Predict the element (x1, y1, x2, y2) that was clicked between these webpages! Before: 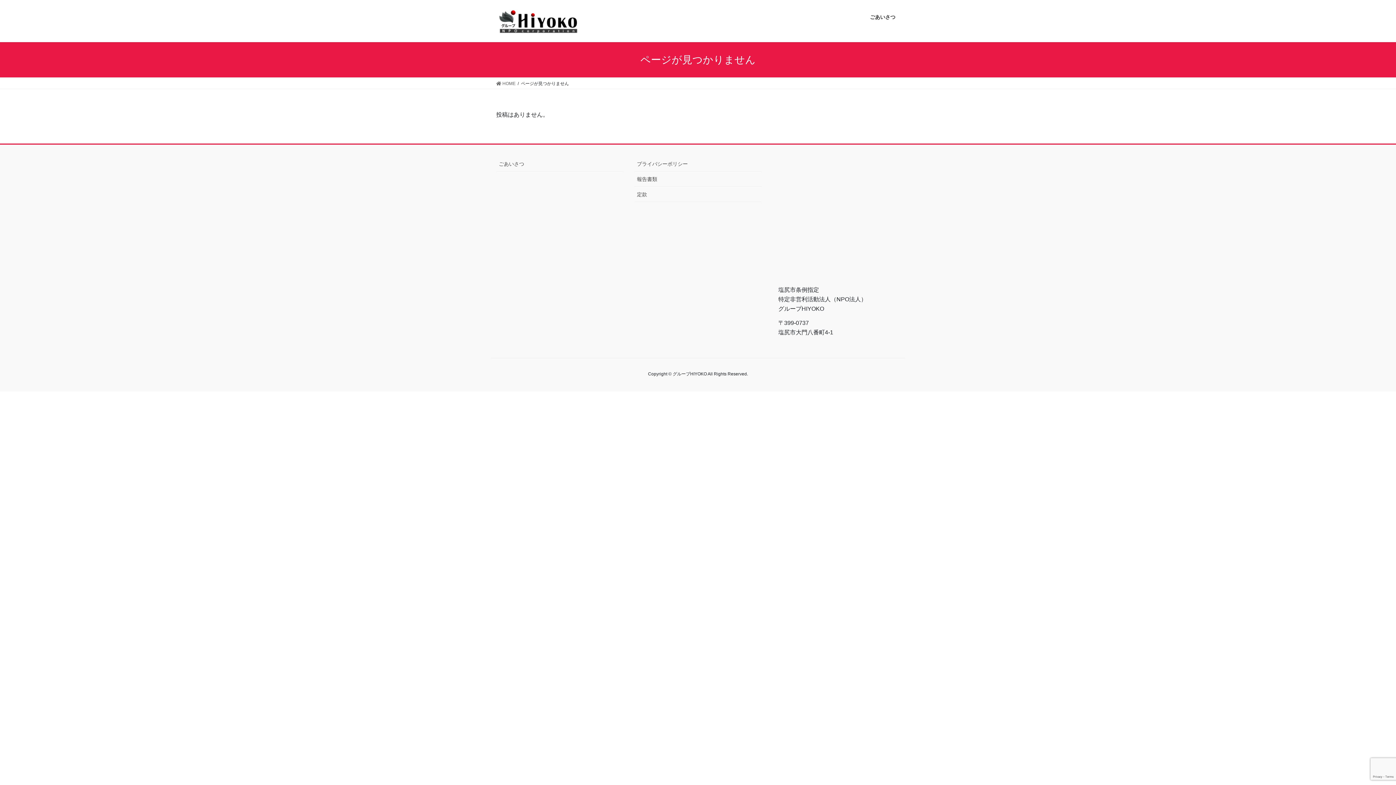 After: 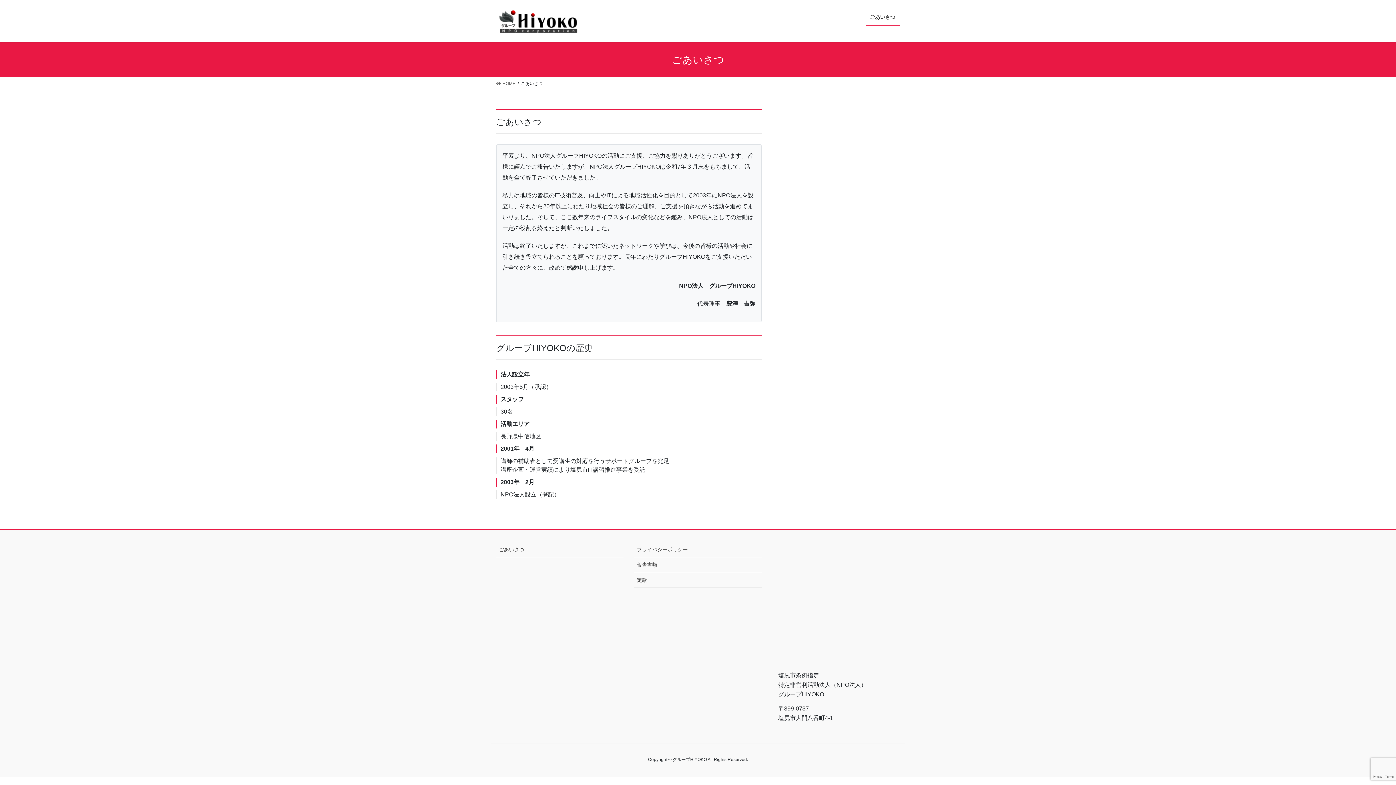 Action: bbox: (496, 156, 623, 171) label: ごあいさつ